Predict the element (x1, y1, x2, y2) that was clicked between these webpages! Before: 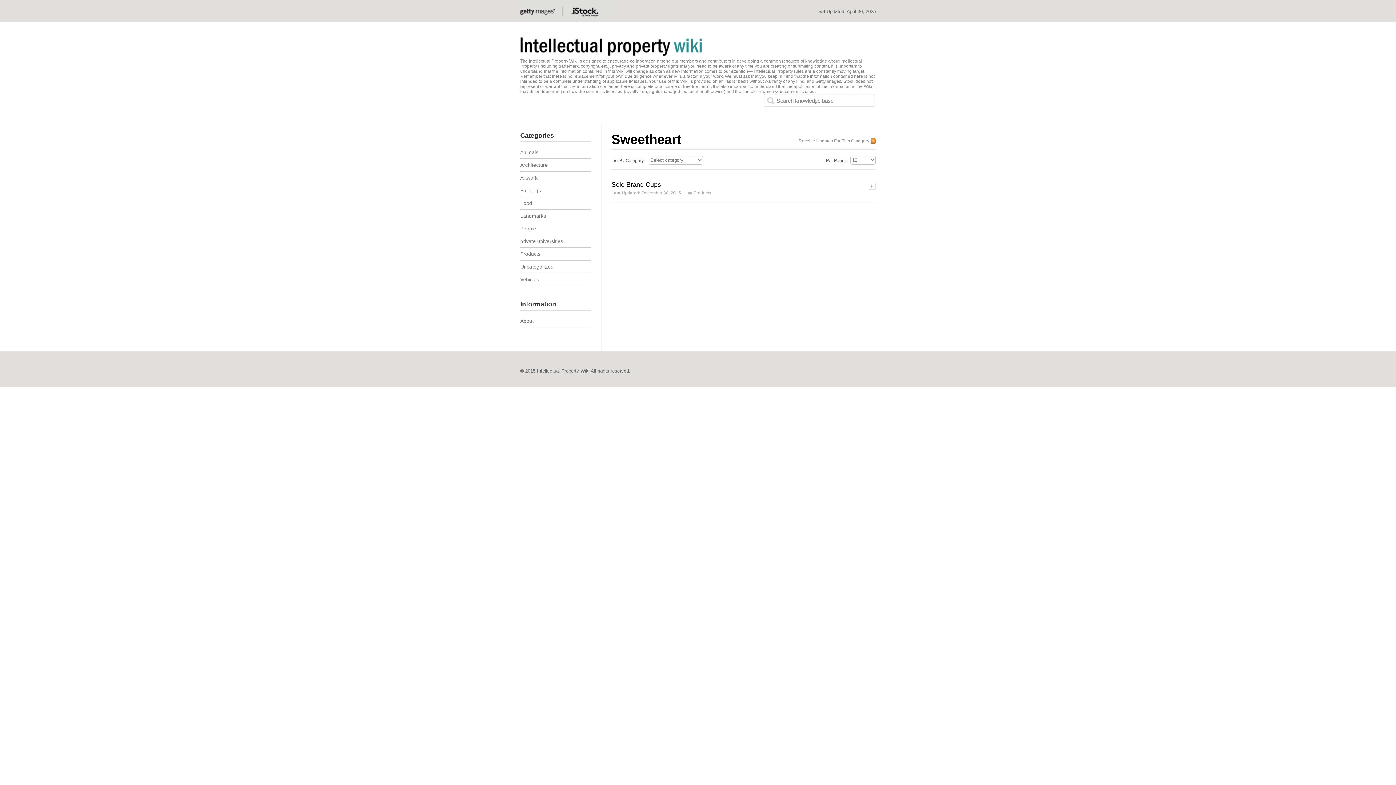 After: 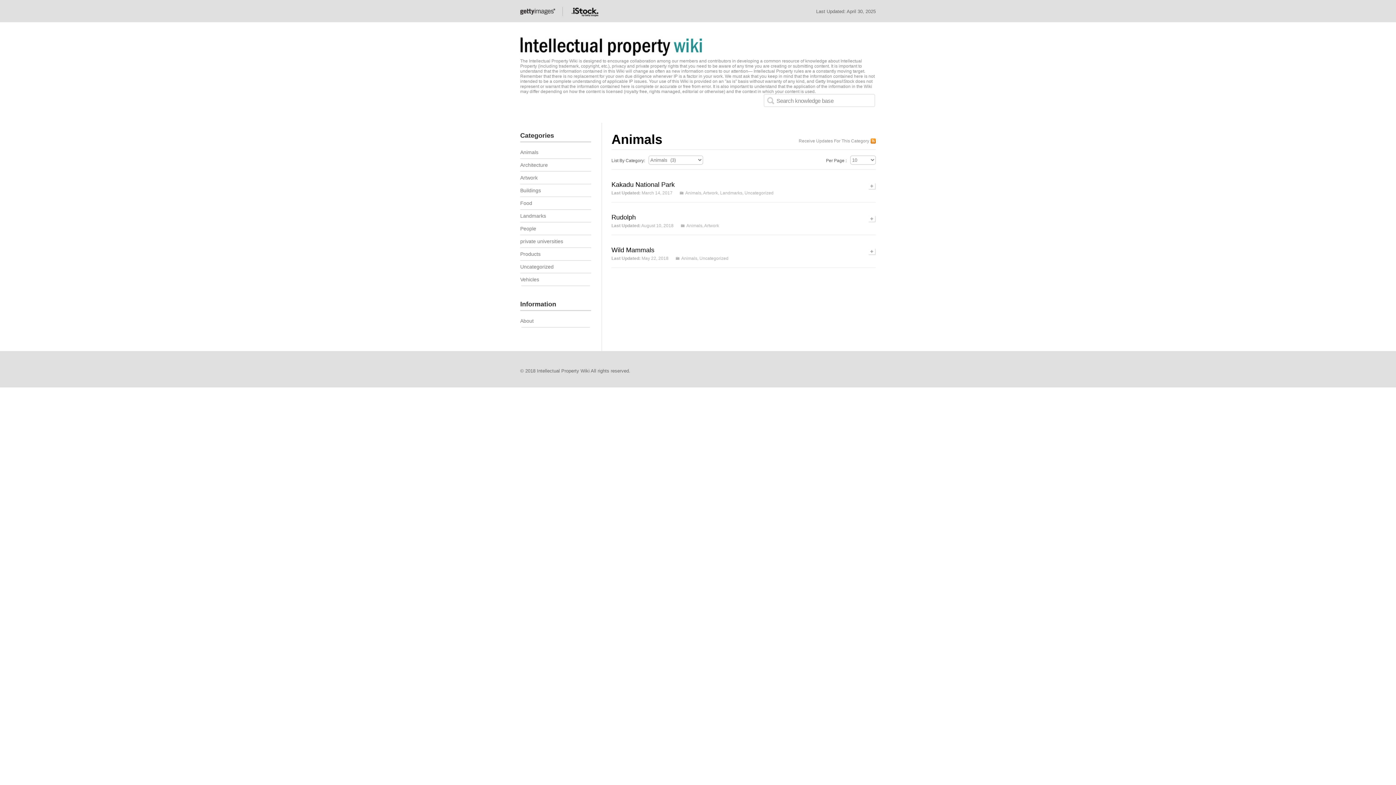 Action: bbox: (520, 146, 591, 158) label: Animals